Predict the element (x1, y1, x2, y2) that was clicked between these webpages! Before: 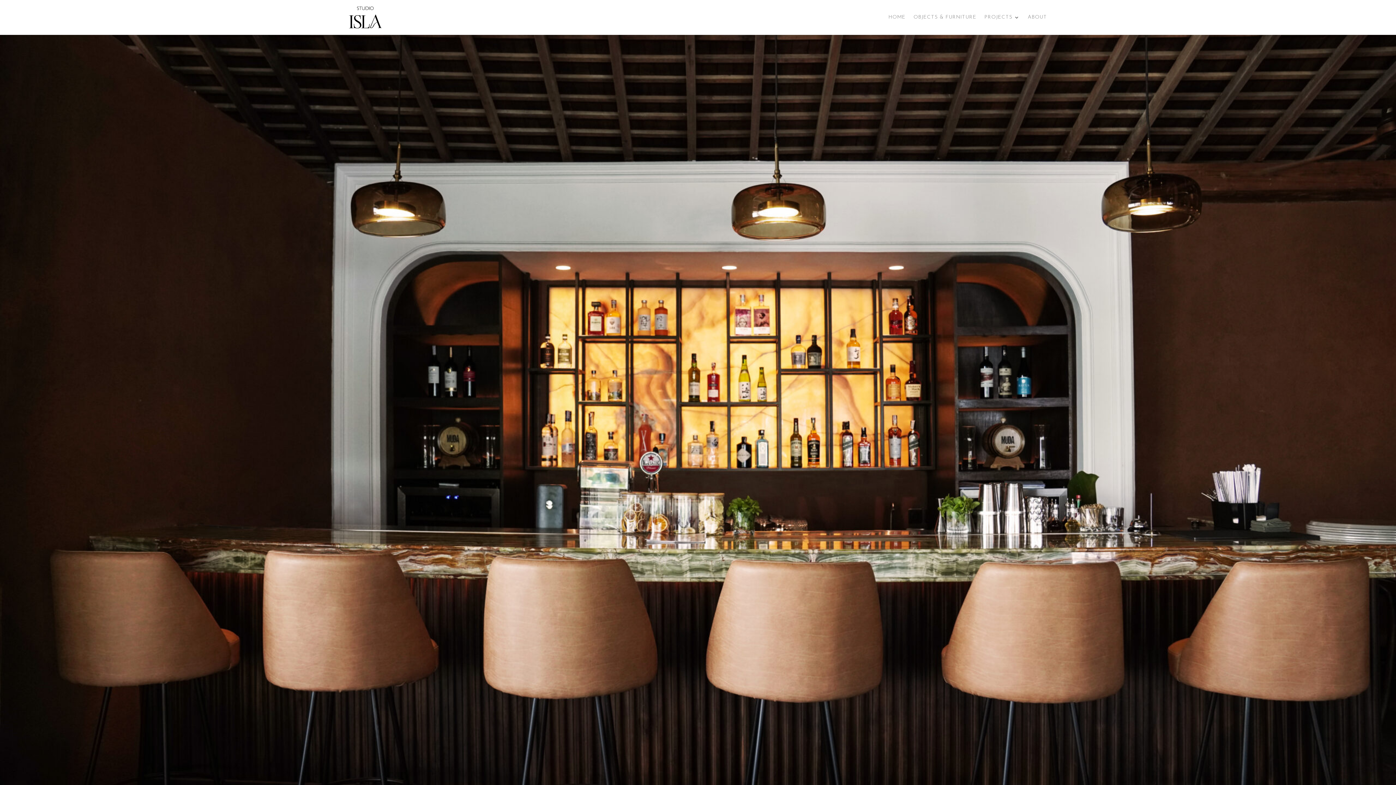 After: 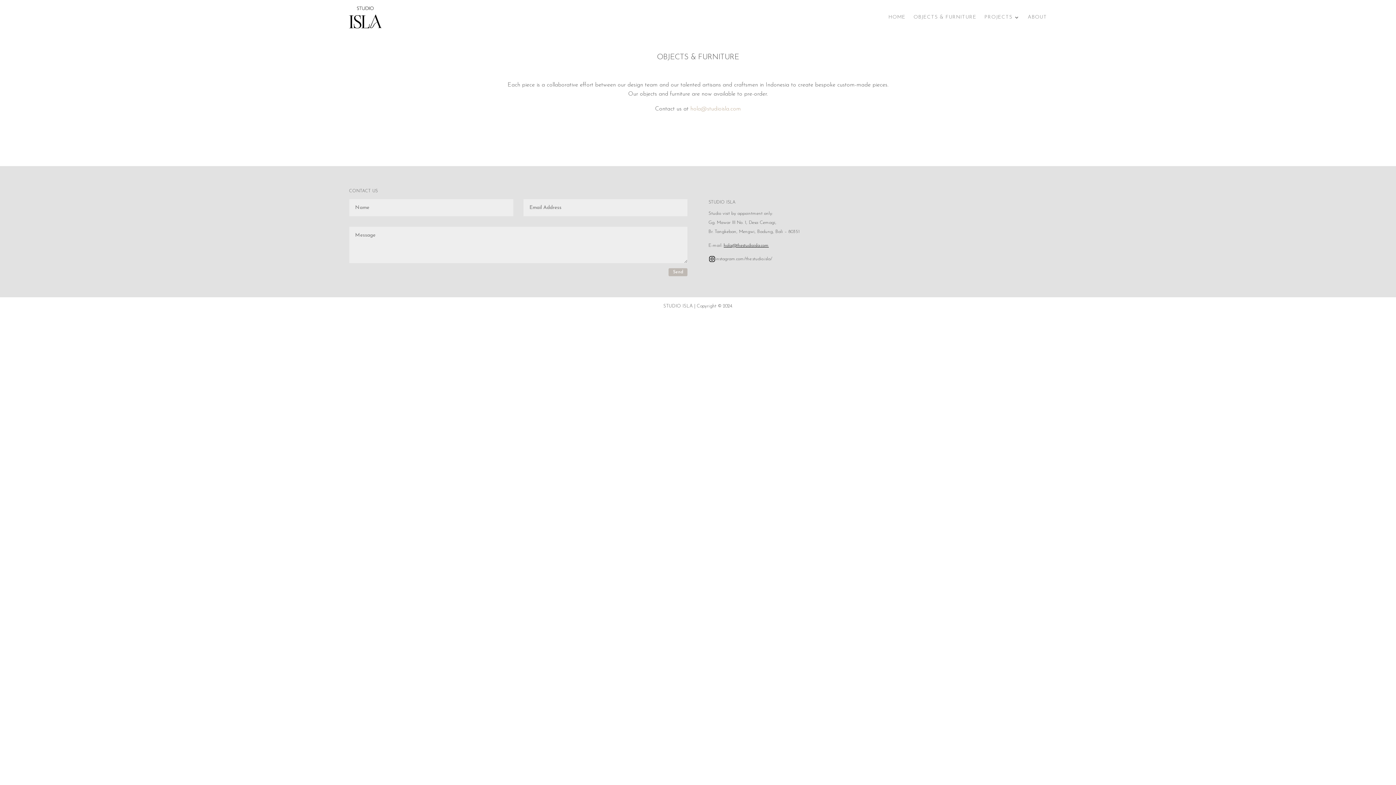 Action: bbox: (913, 3, 976, 31) label: OBJECTS & FURNITURE